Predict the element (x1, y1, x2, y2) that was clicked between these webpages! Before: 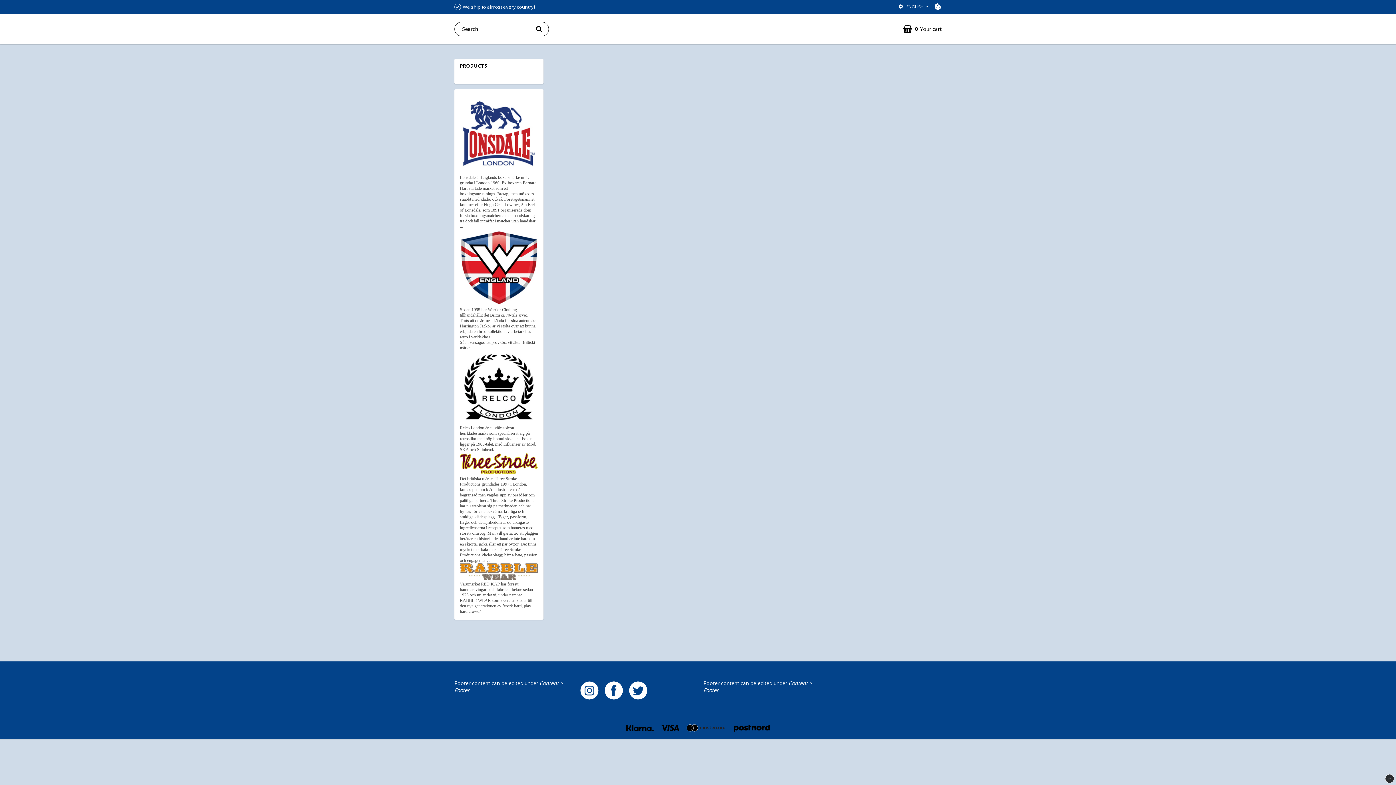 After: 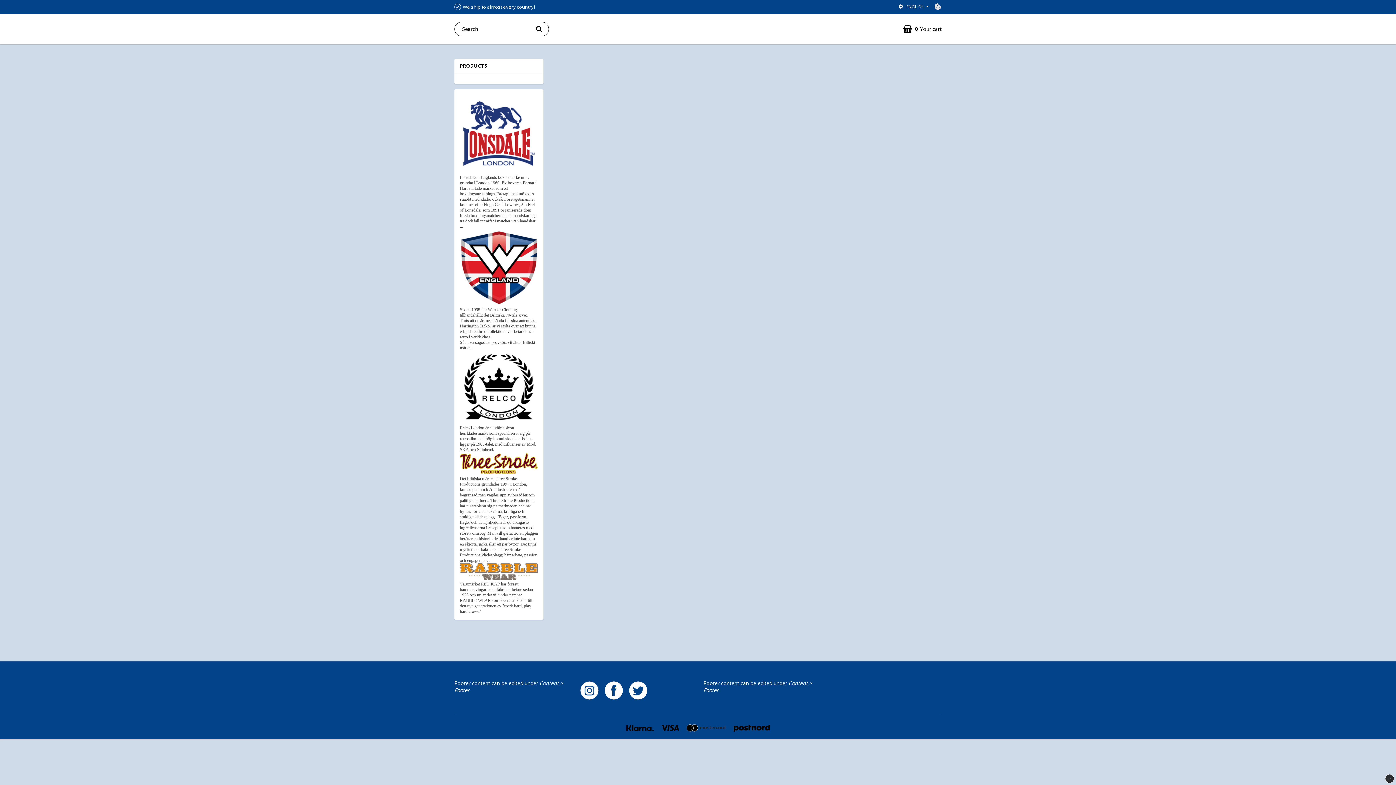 Action: label: Cookie settings bbox: (934, 2, 941, 10)